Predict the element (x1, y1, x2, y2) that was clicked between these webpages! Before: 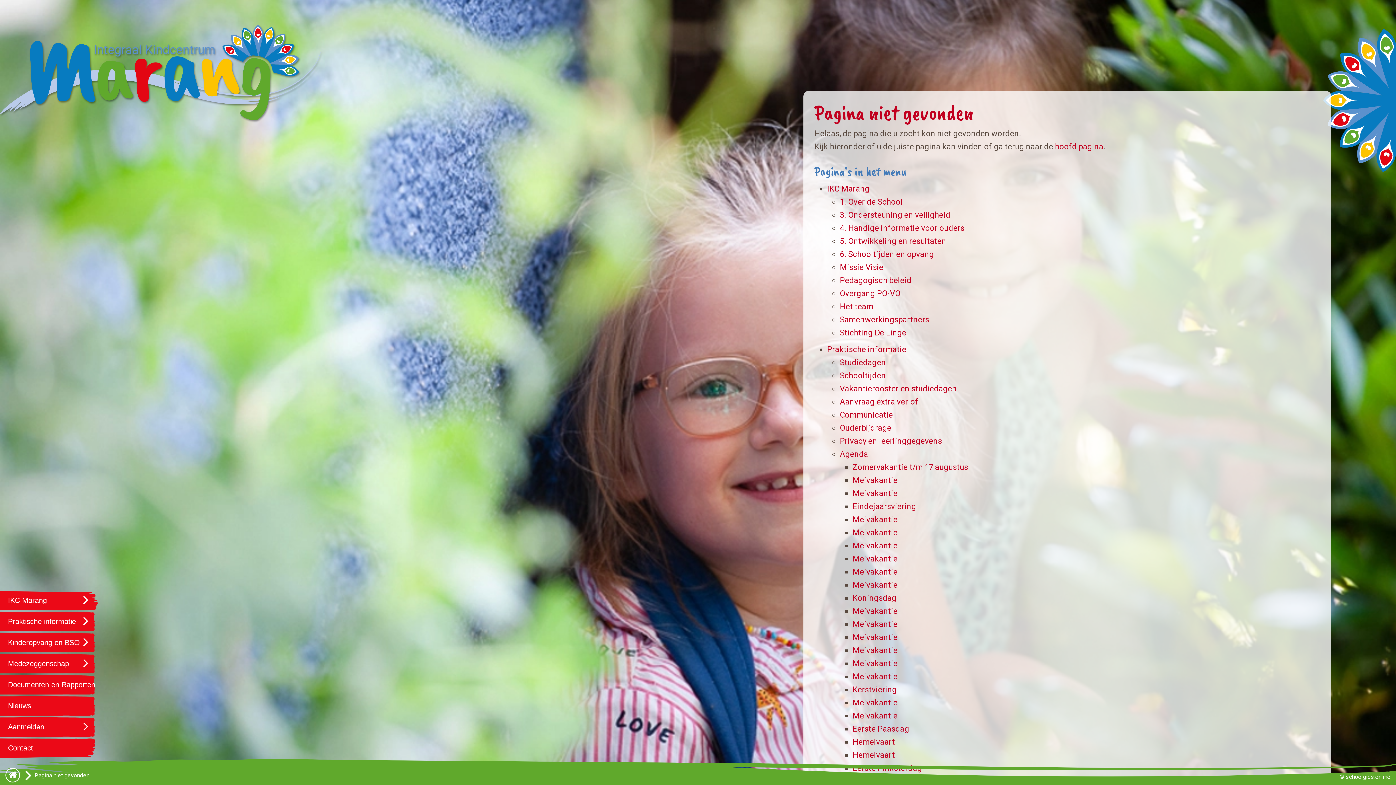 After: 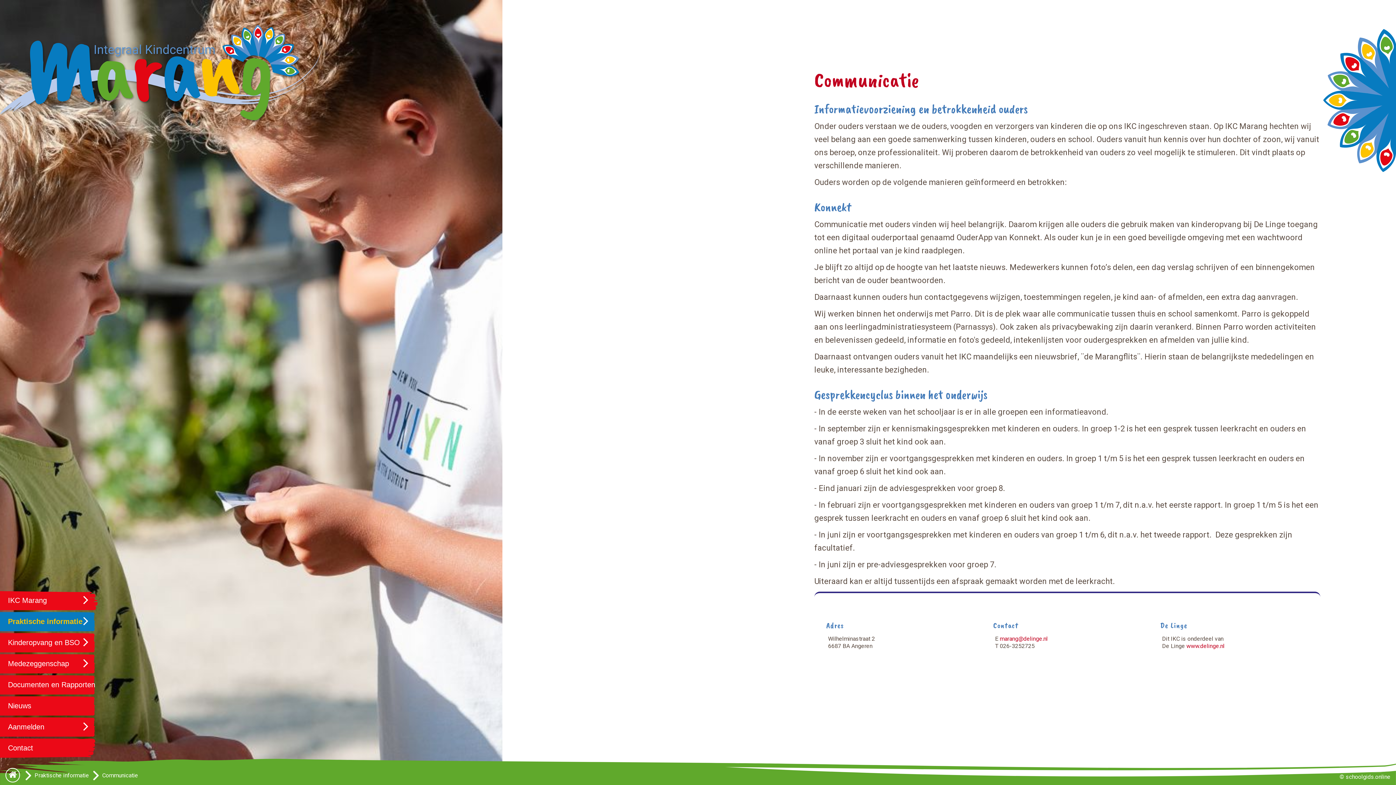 Action: bbox: (840, 410, 893, 419) label: Communicatie